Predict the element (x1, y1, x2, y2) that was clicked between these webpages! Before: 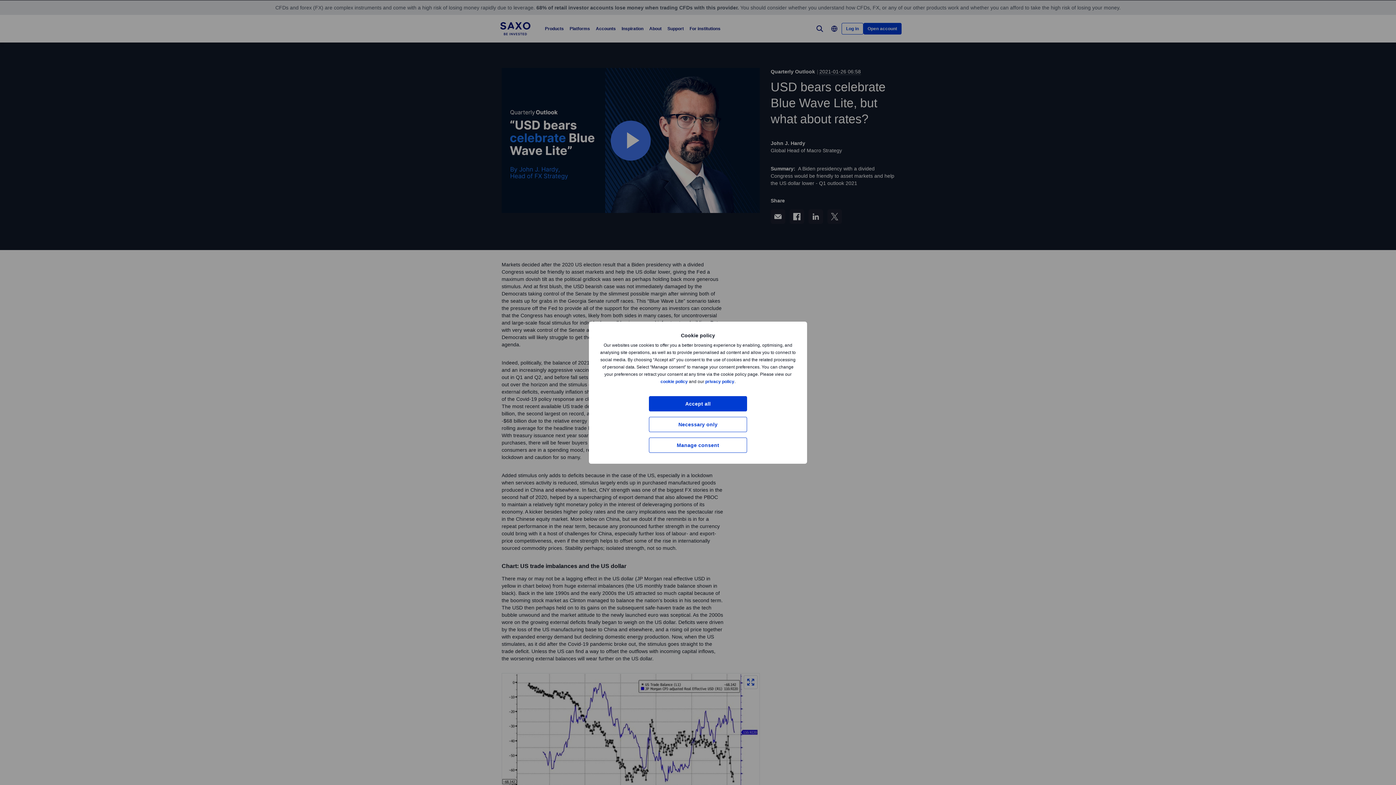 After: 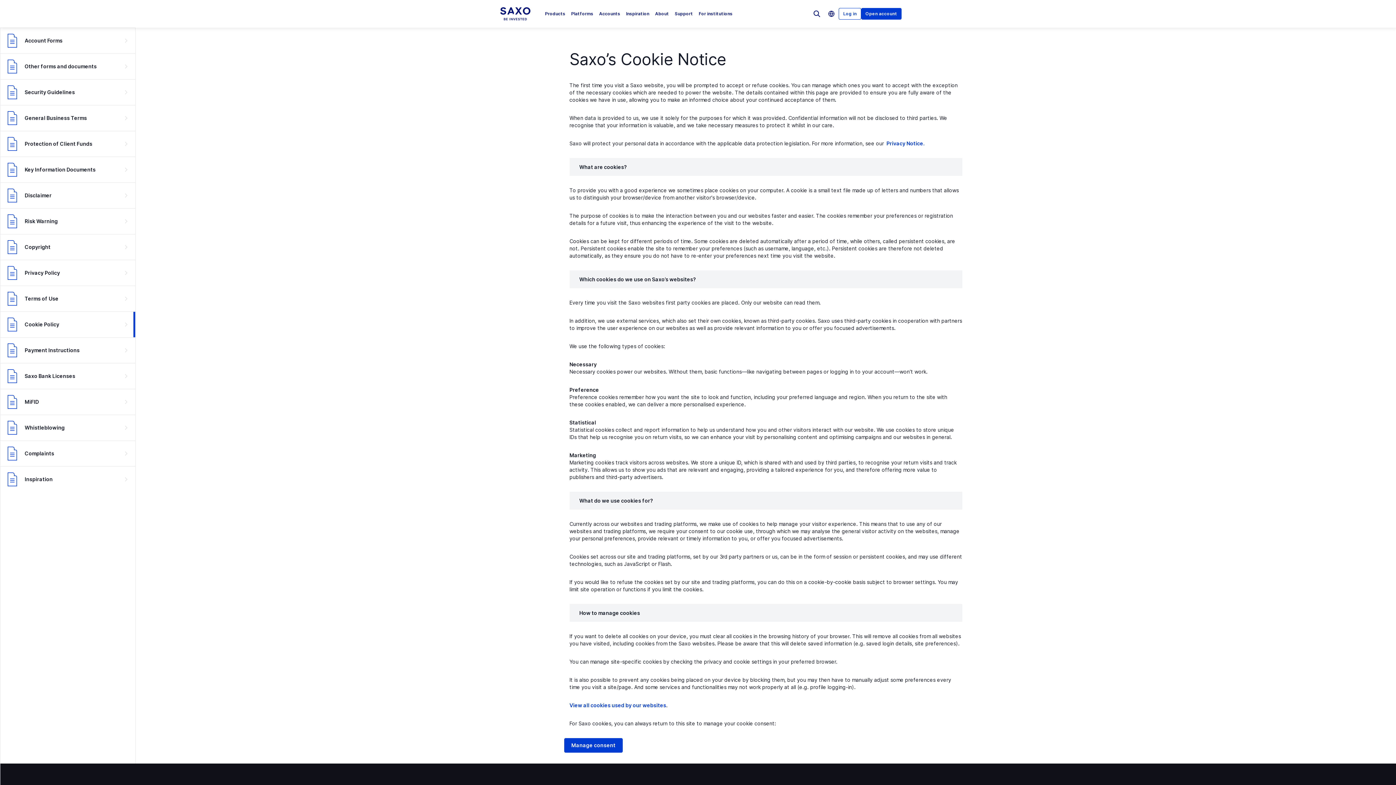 Action: bbox: (660, 379, 688, 384) label: cookie policy